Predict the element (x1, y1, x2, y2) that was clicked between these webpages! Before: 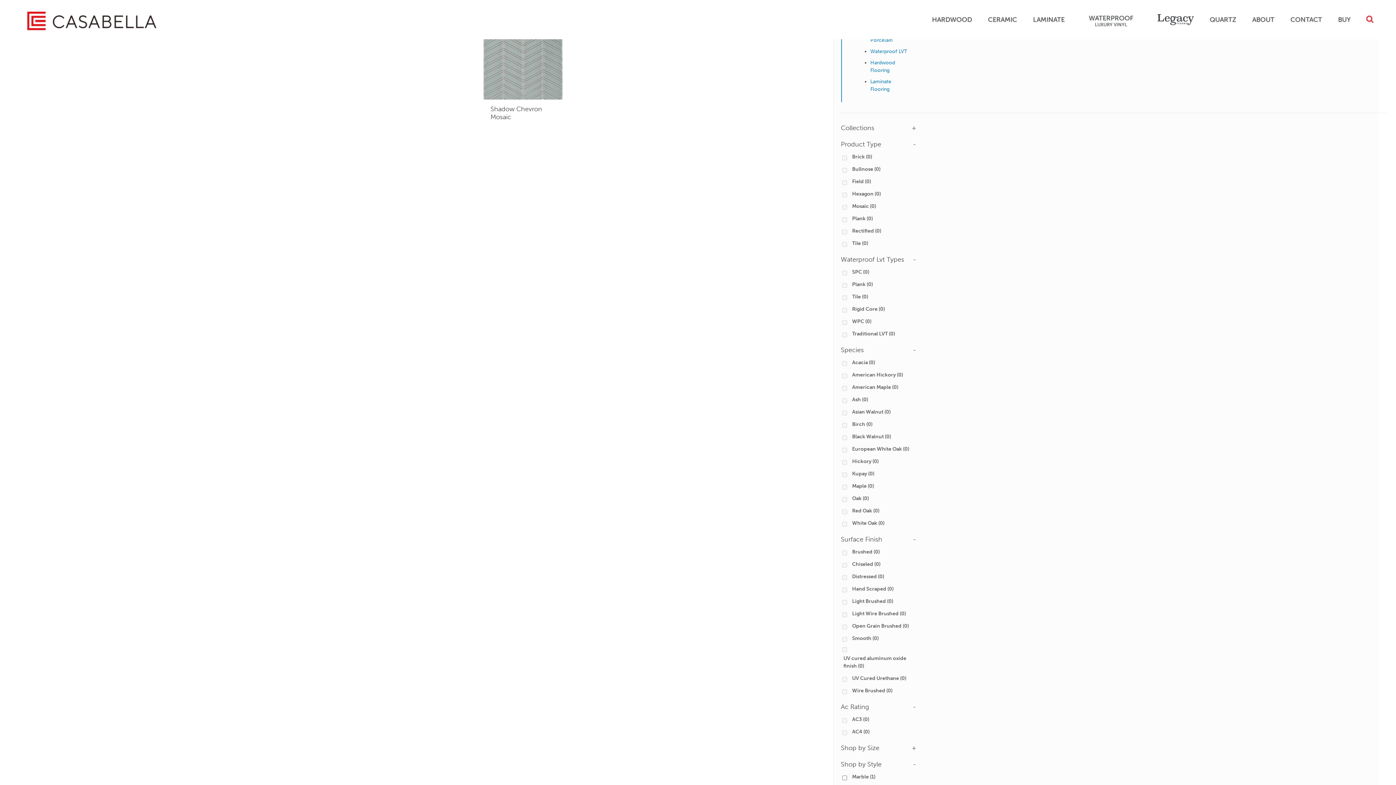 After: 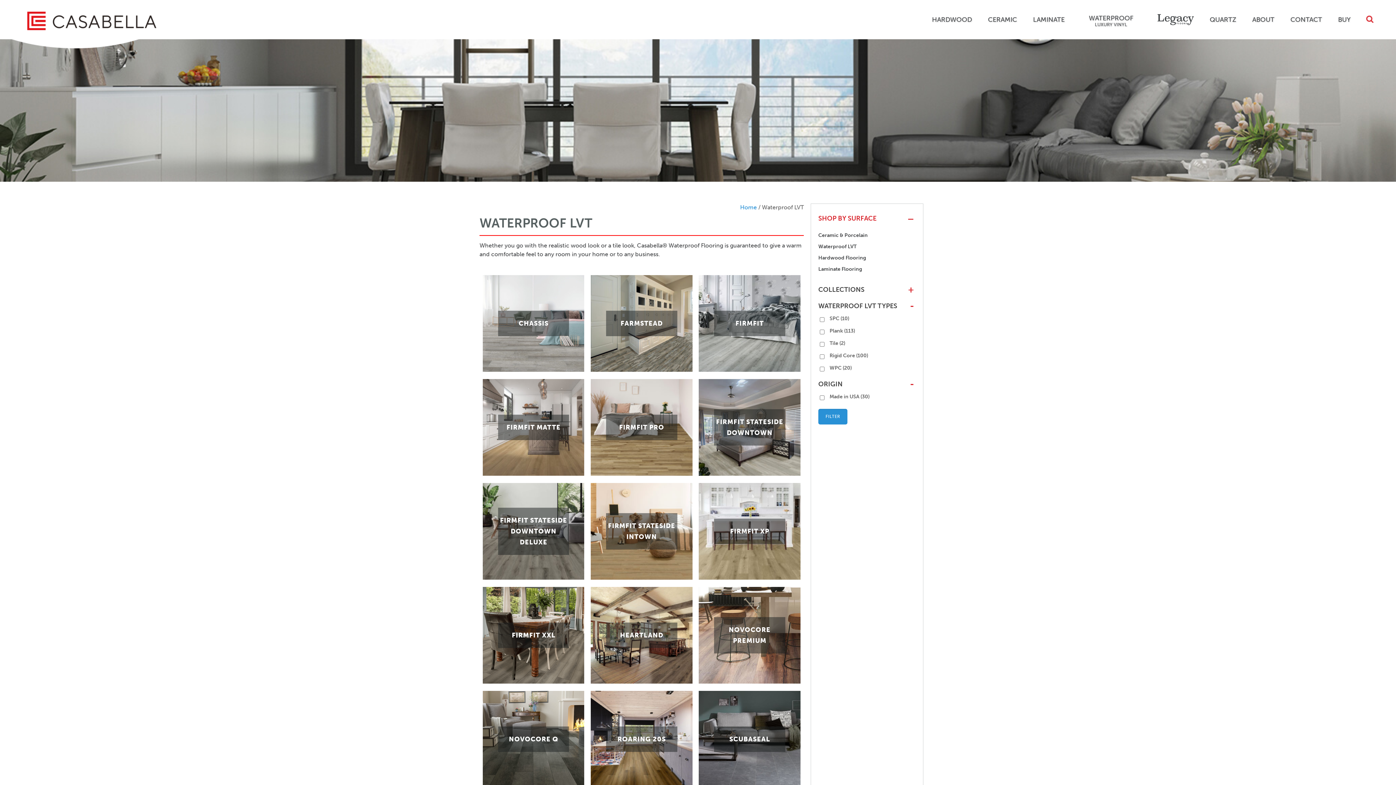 Action: label: Waterproof LVT bbox: (870, 48, 907, 54)